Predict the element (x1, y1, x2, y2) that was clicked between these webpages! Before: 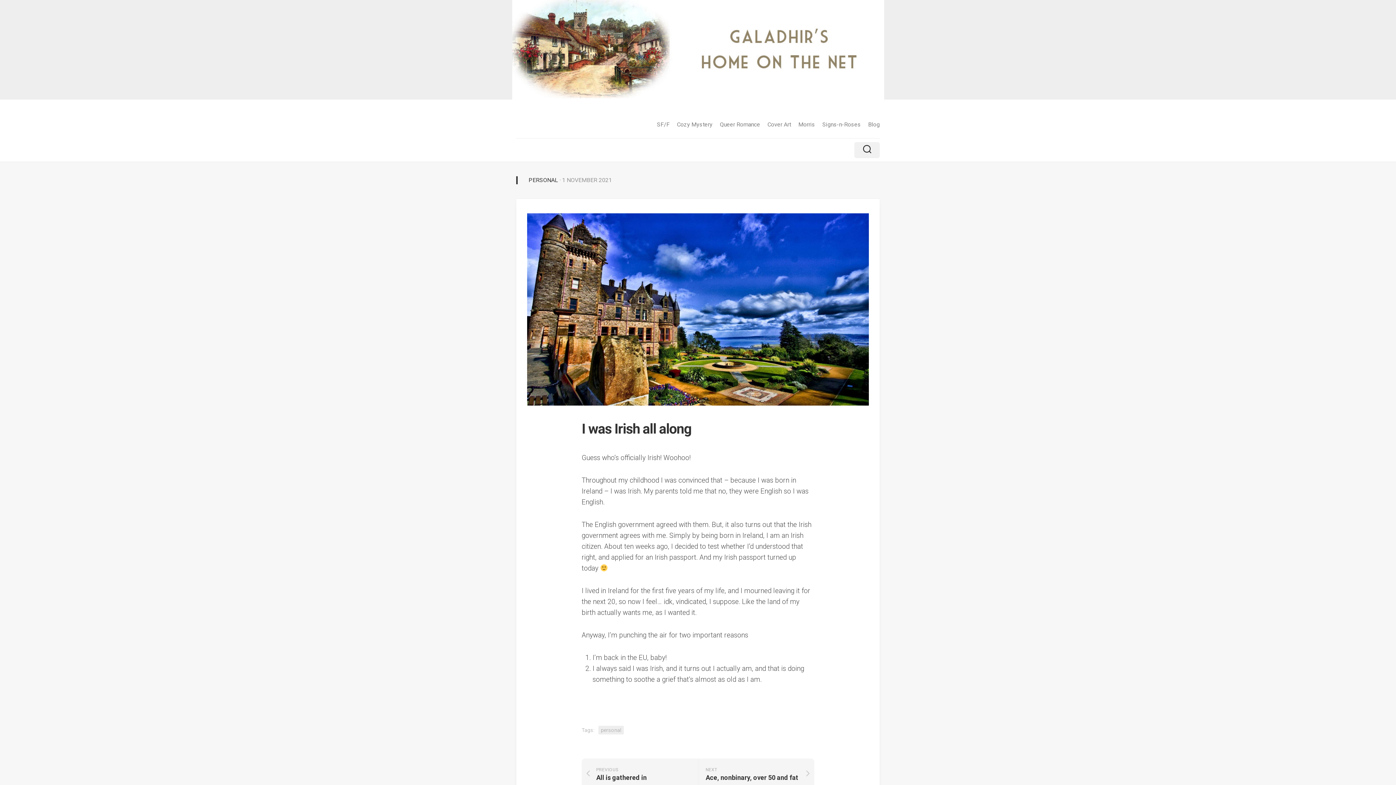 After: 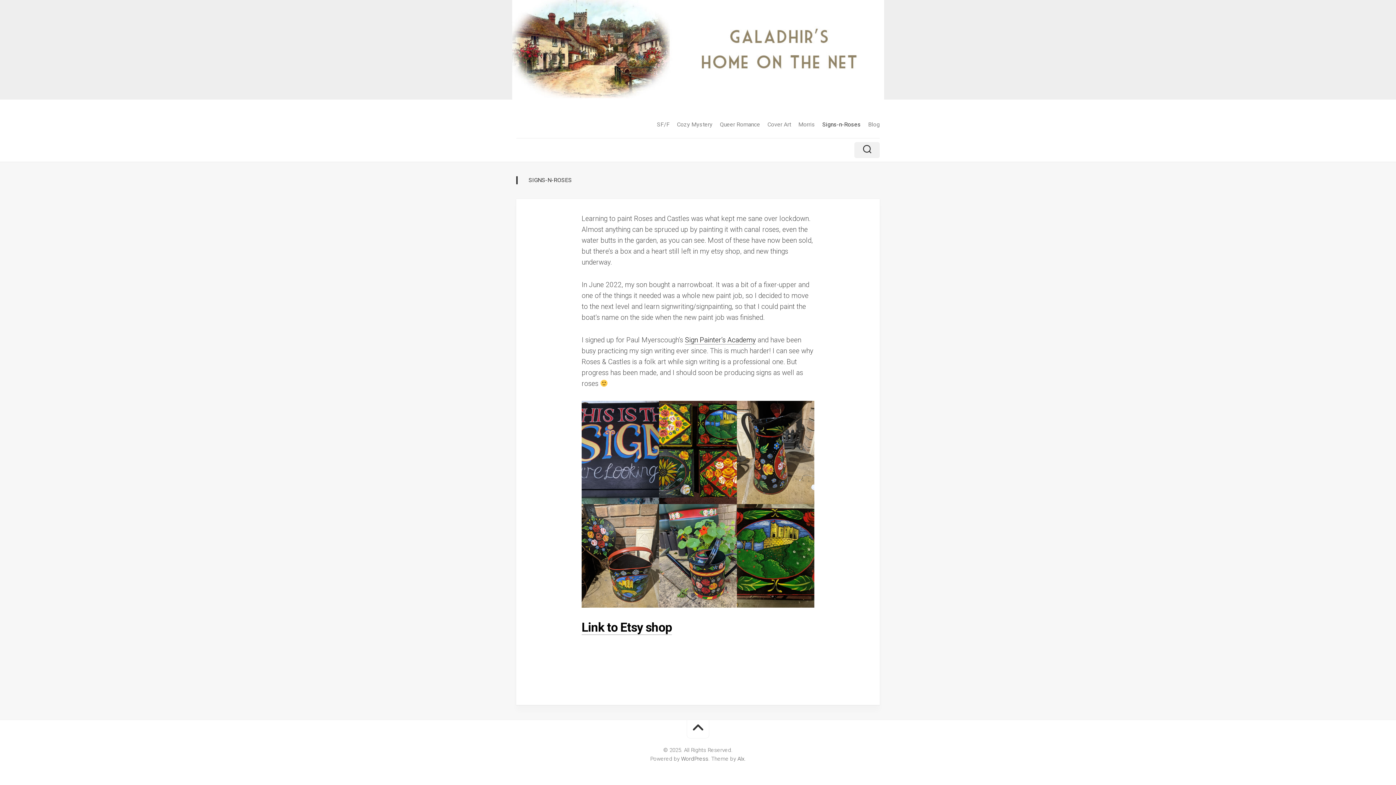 Action: label: Signs-n-Roses bbox: (822, 121, 861, 128)